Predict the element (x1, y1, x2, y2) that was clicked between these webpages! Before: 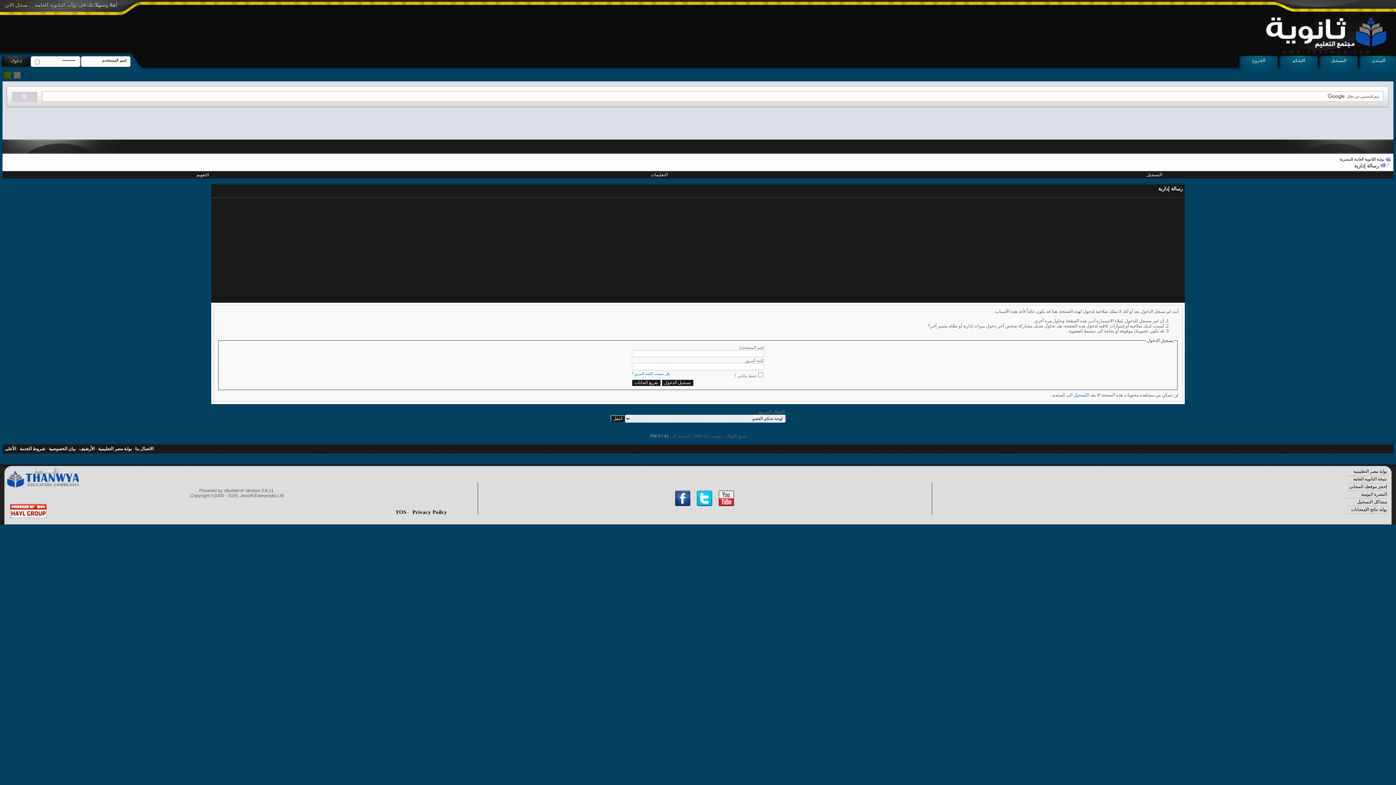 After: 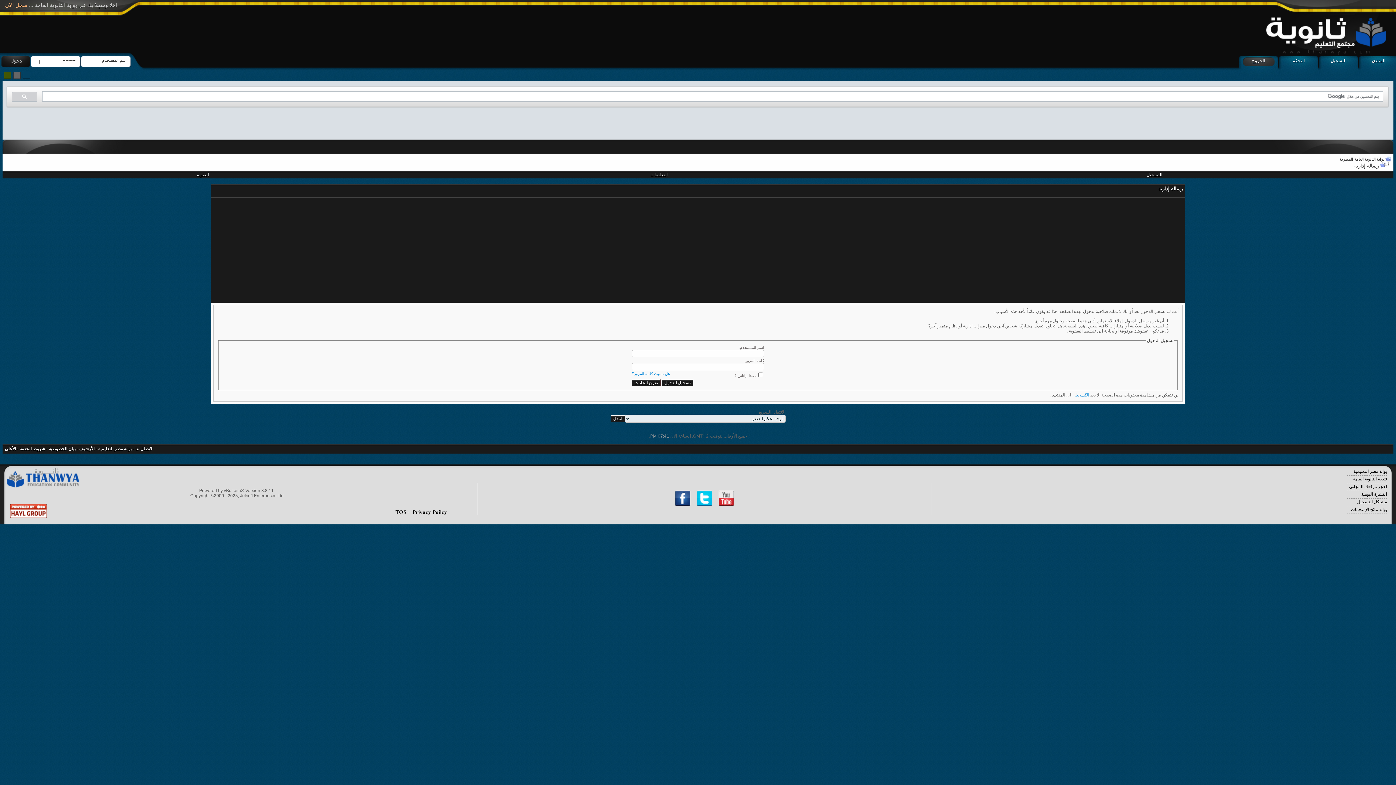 Action: bbox: (1239, 56, 1278, 77) label: الخروج